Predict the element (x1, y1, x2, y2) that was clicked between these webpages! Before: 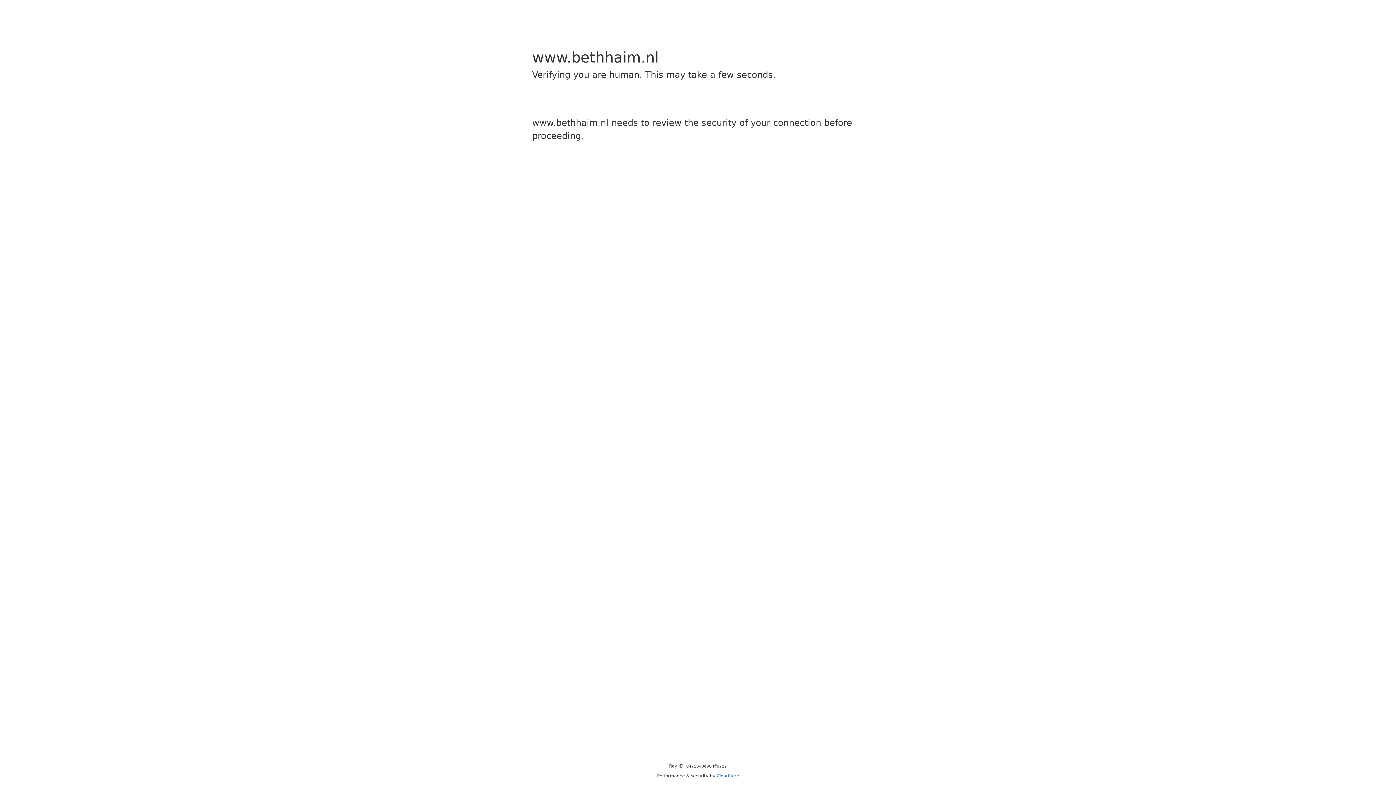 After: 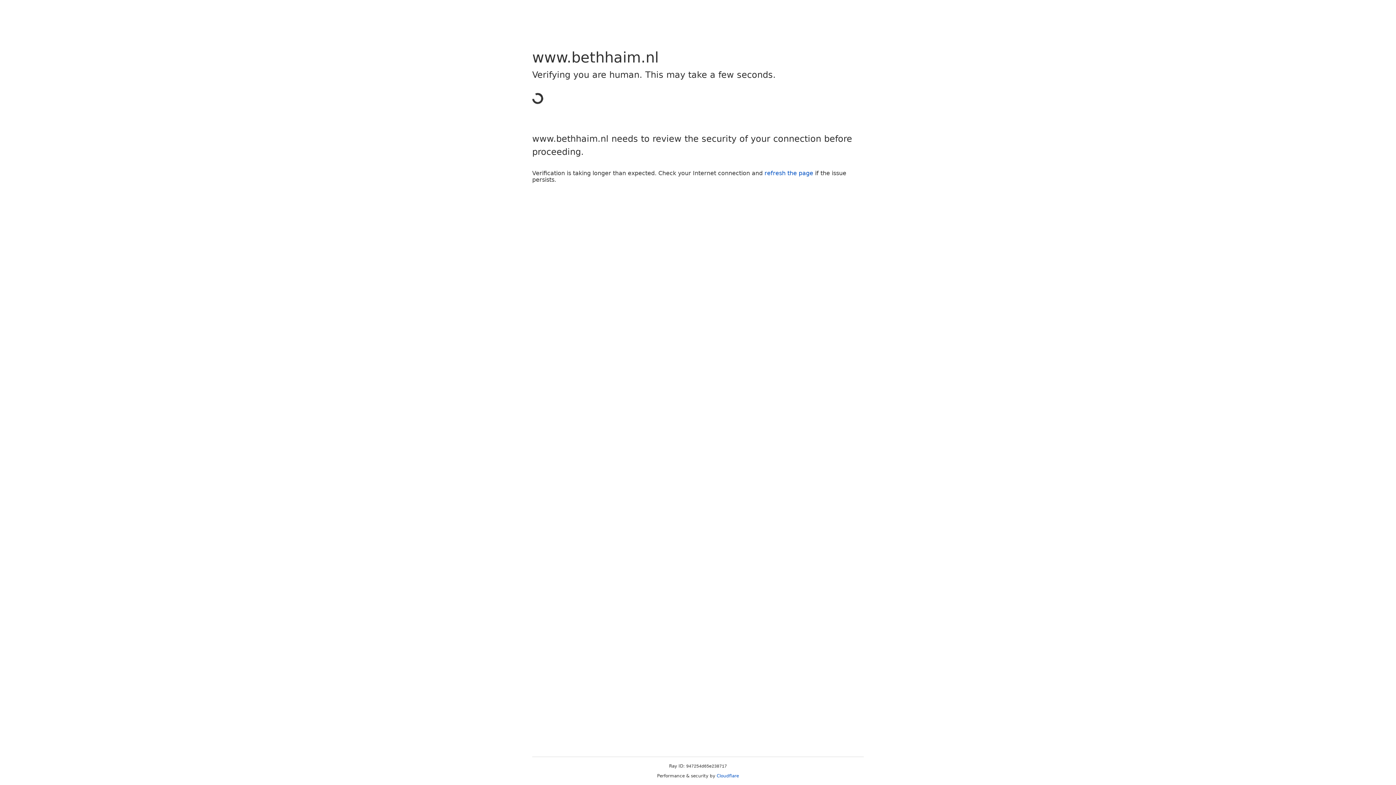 Action: bbox: (716, 773, 739, 778) label: Cloudflare